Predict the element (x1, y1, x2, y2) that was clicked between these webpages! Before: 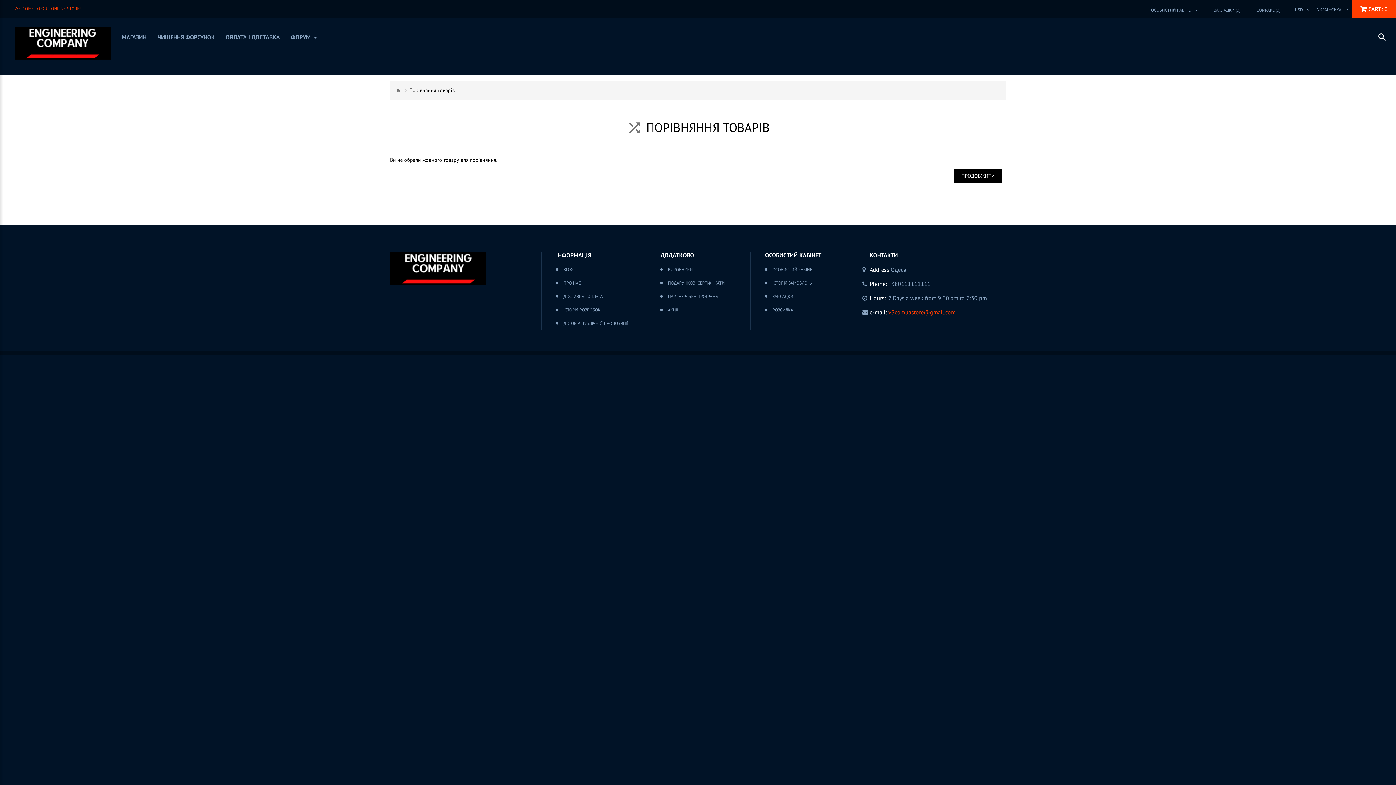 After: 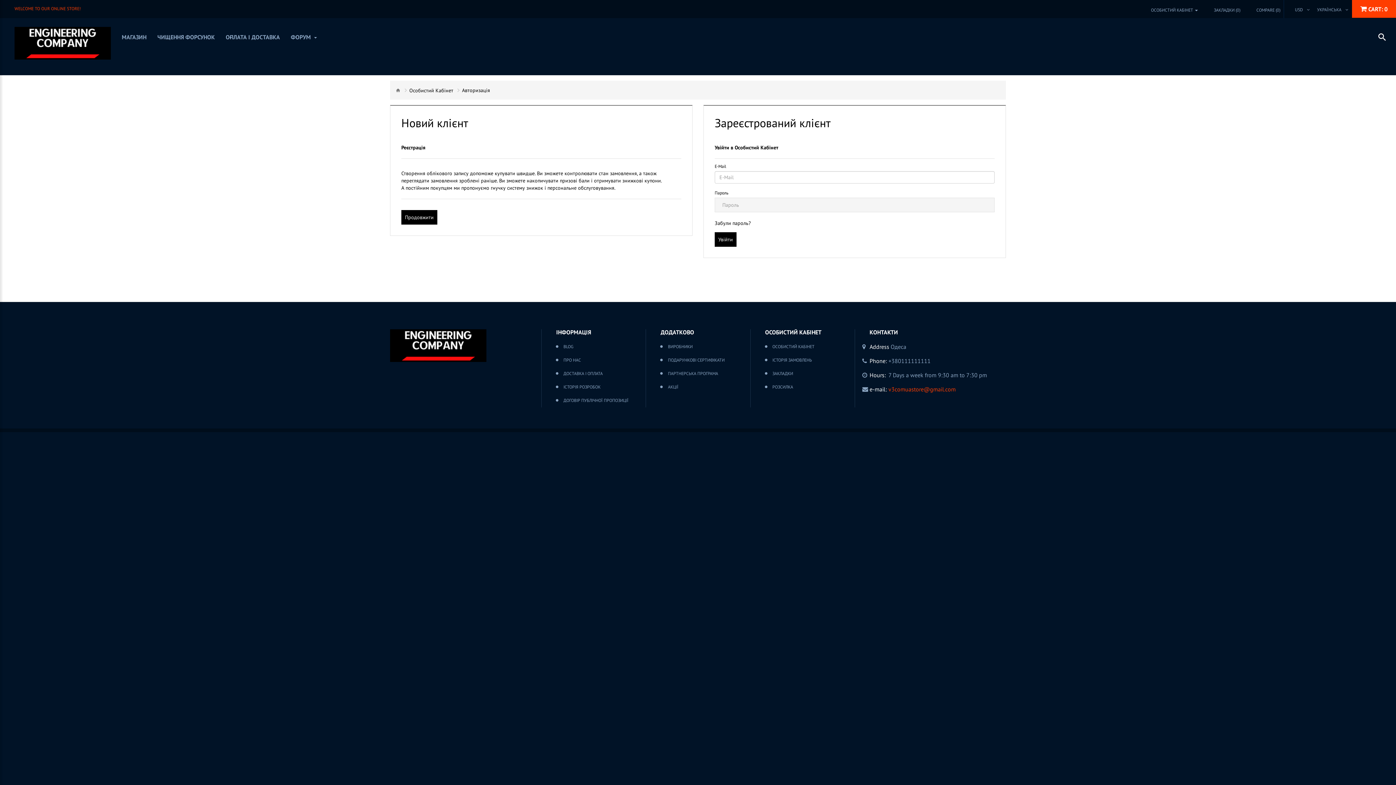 Action: bbox: (1214, 6, 1240, 13) label: ЗАКЛАДКИ (0)